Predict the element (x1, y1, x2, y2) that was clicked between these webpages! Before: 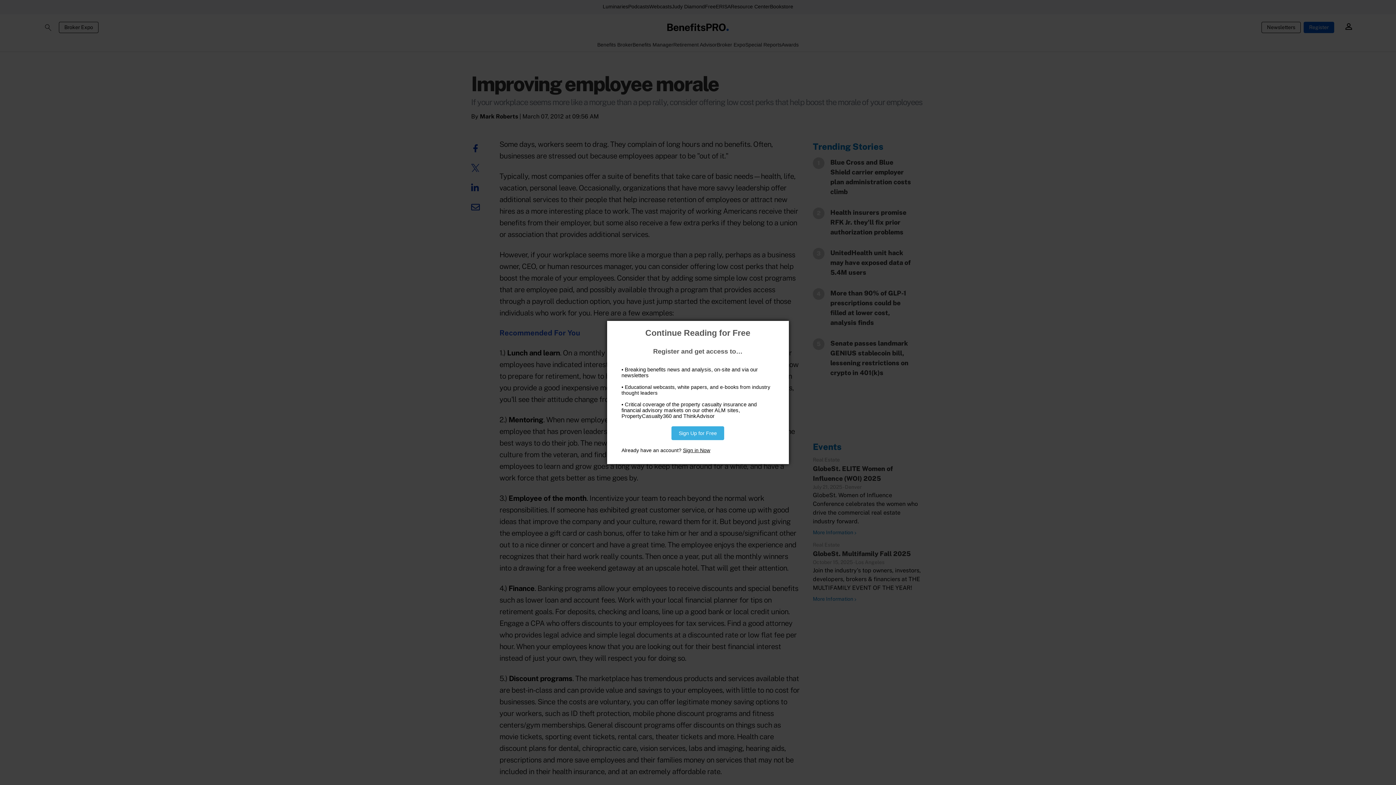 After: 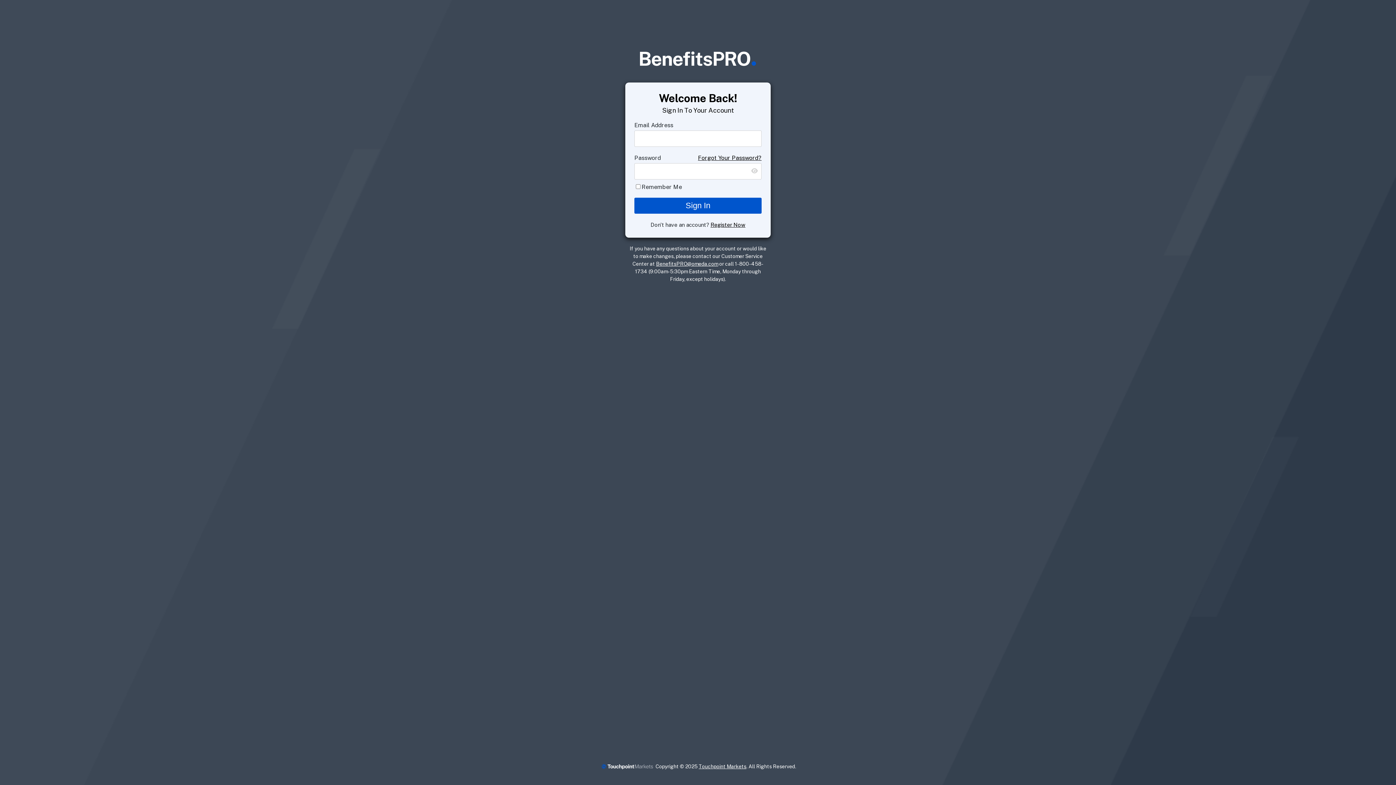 Action: bbox: (683, 447, 710, 453) label: Sign in Now